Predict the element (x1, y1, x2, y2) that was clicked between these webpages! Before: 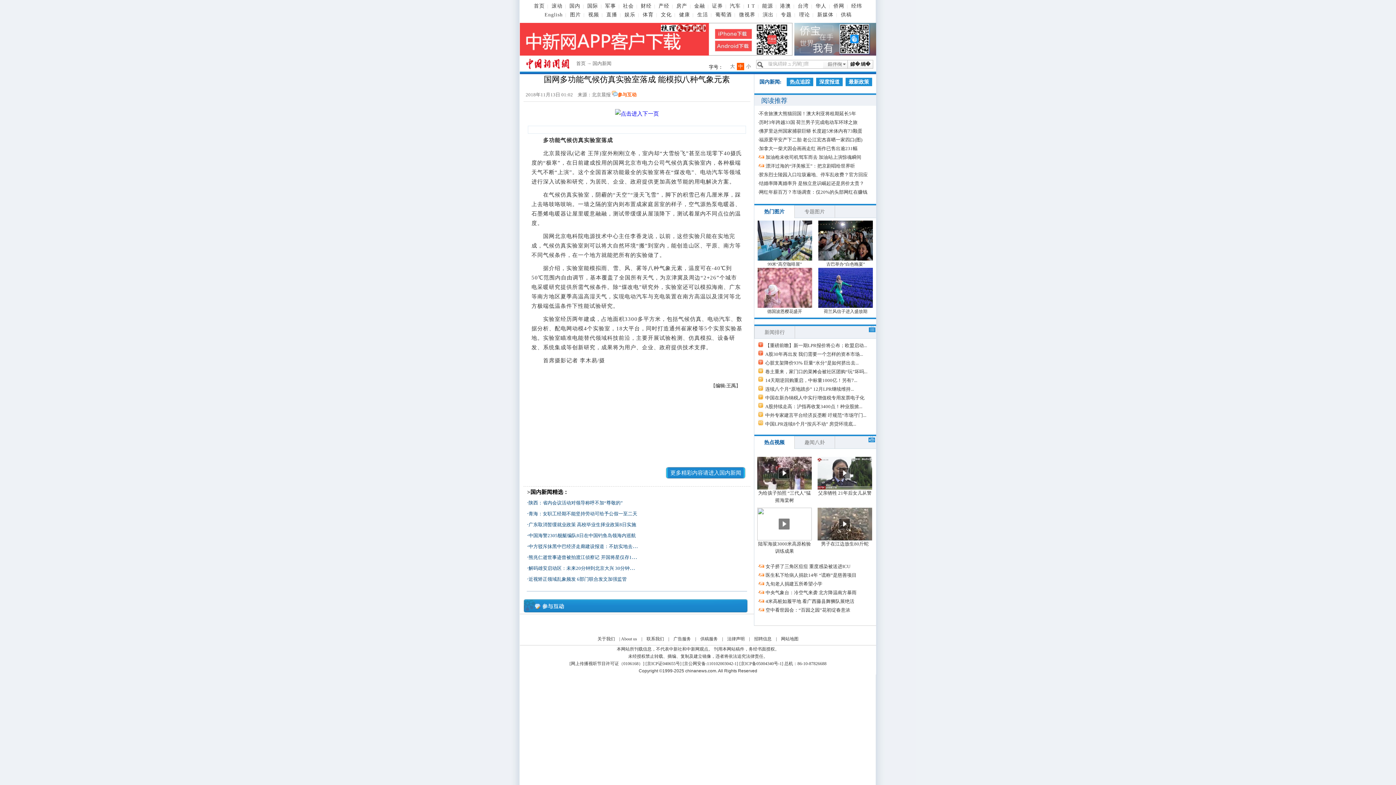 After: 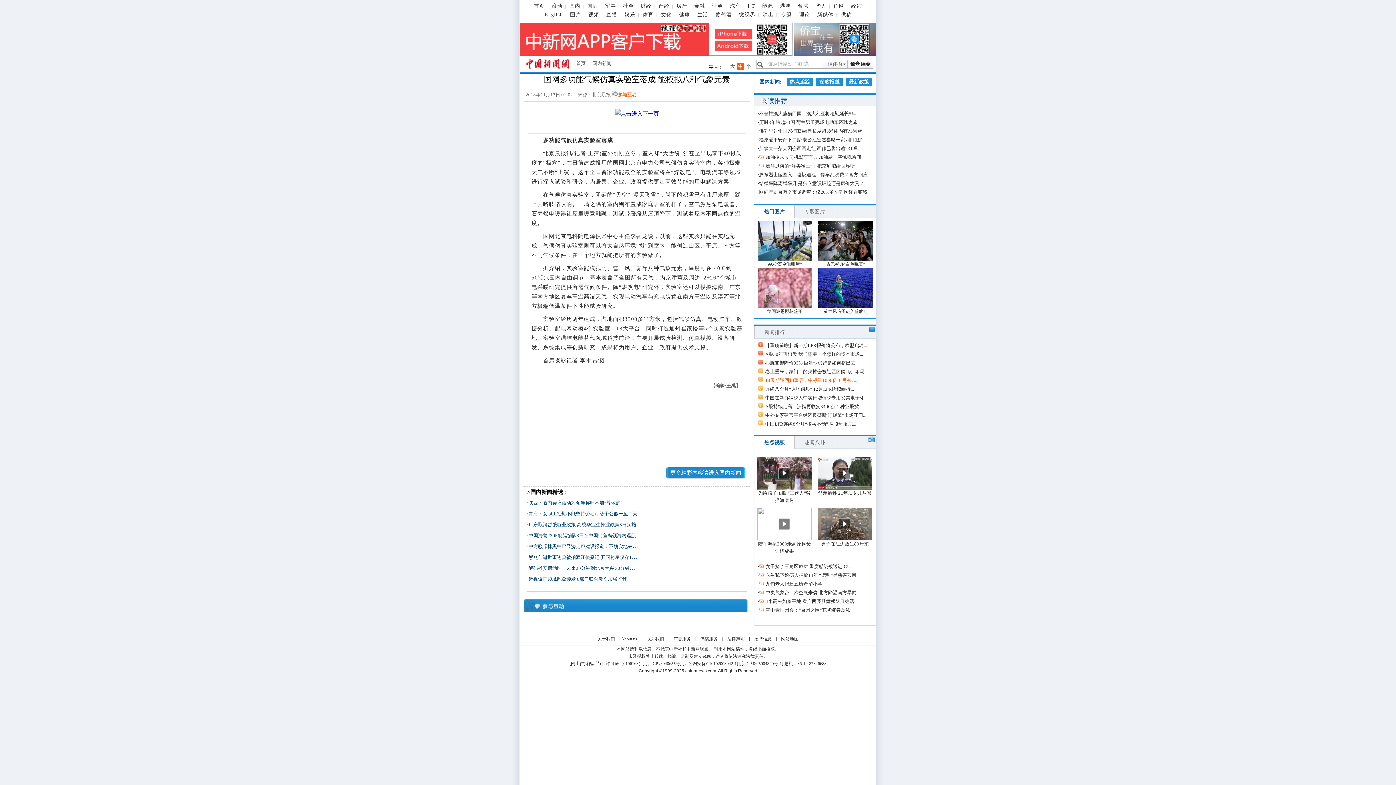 Action: bbox: (765, 377, 857, 383) label: 14天期逆回购重启，中标量1000亿！另有7...